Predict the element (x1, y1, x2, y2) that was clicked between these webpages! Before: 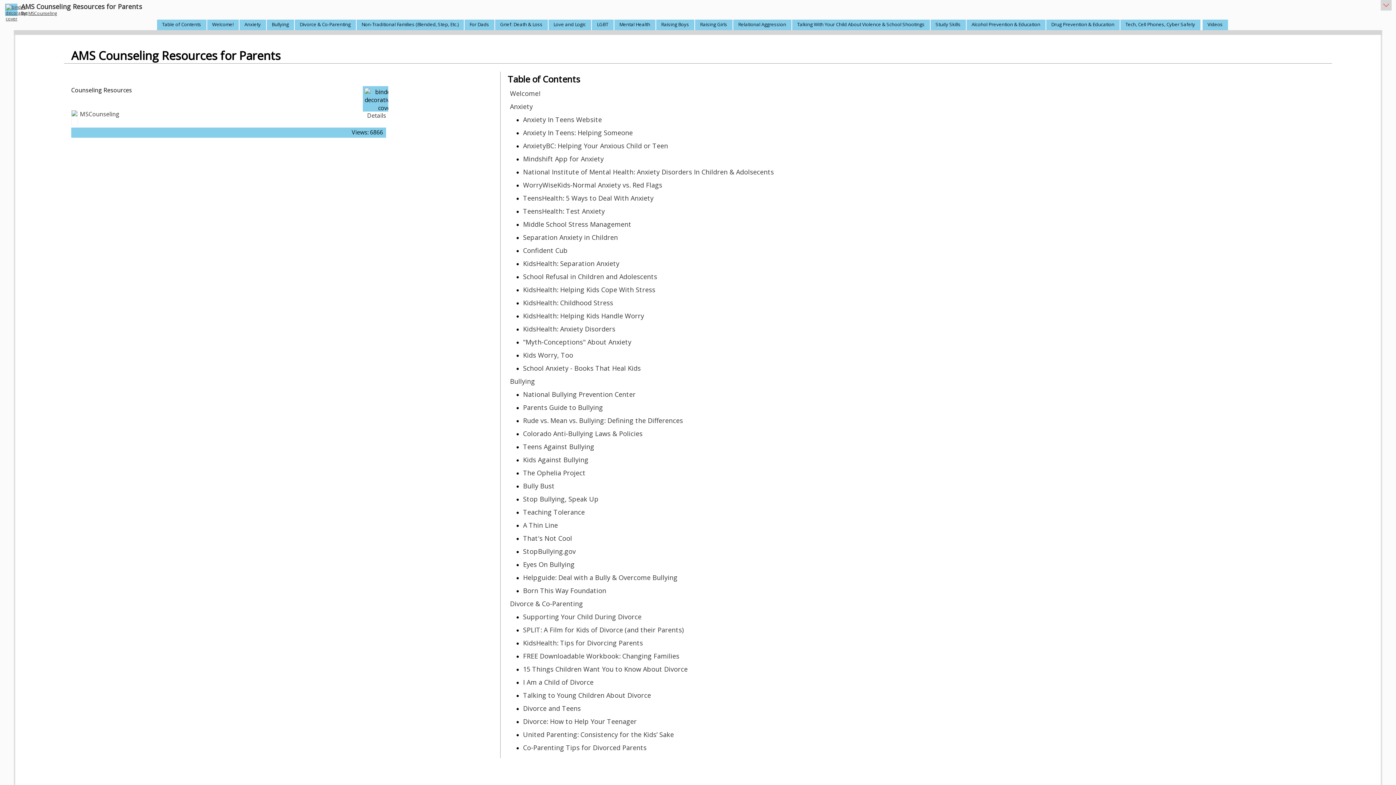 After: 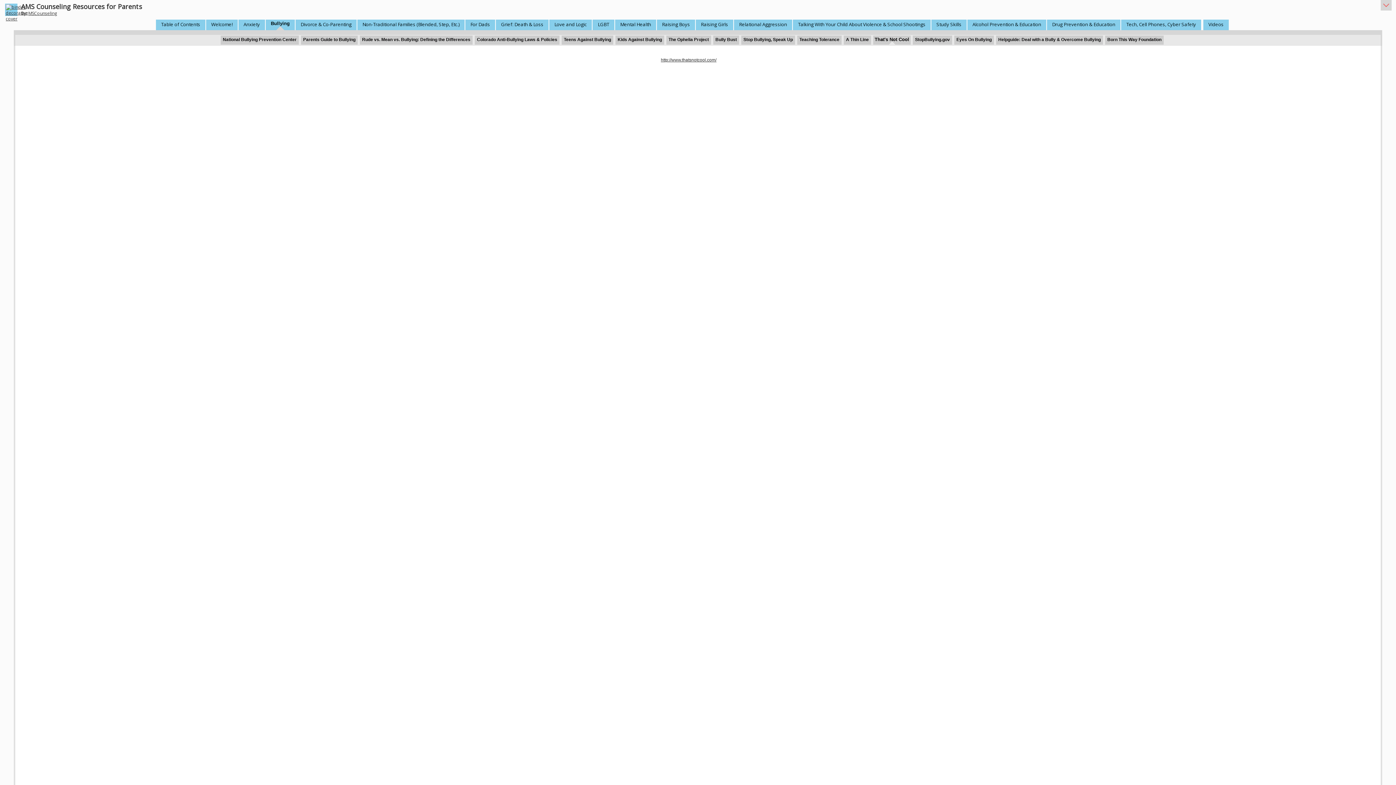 Action: label: That's Not Cool bbox: (523, 534, 572, 542)